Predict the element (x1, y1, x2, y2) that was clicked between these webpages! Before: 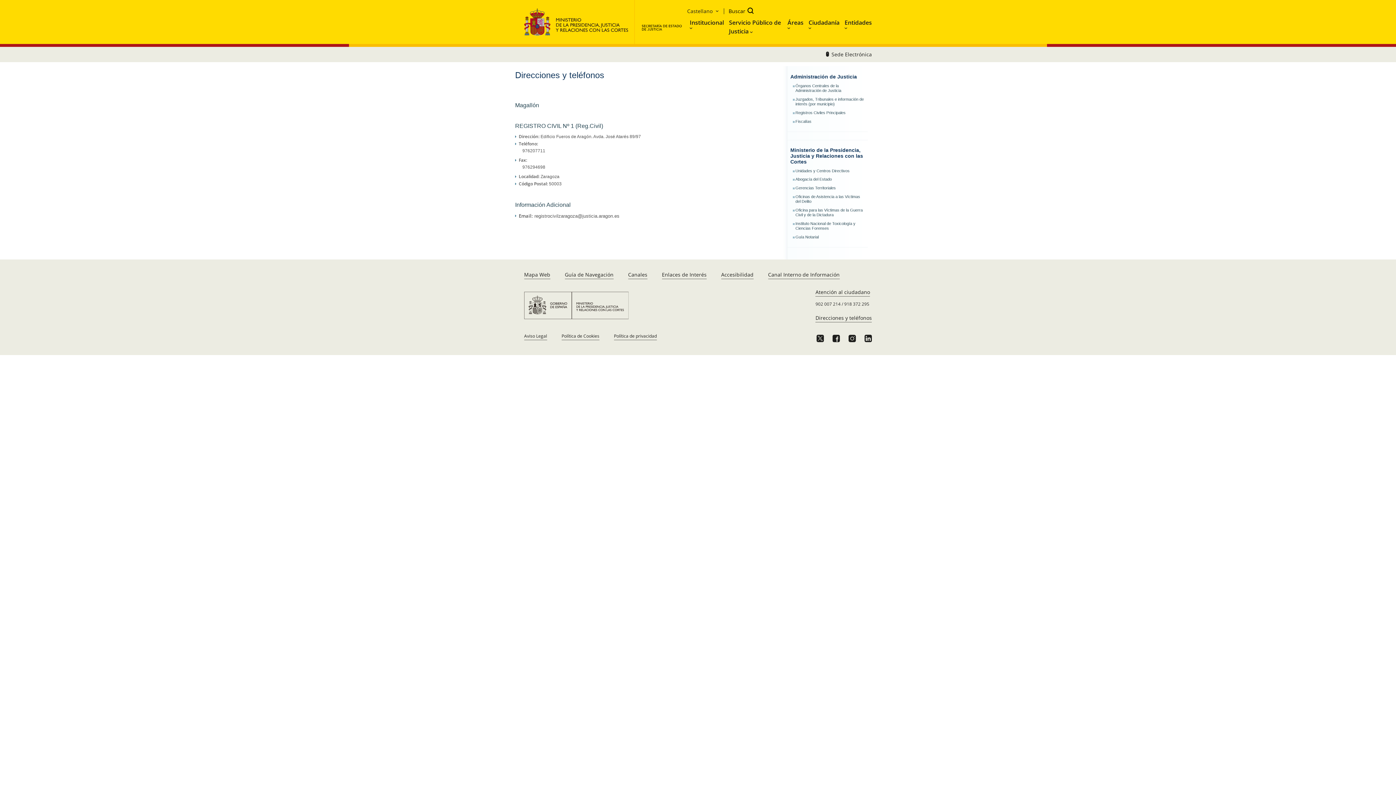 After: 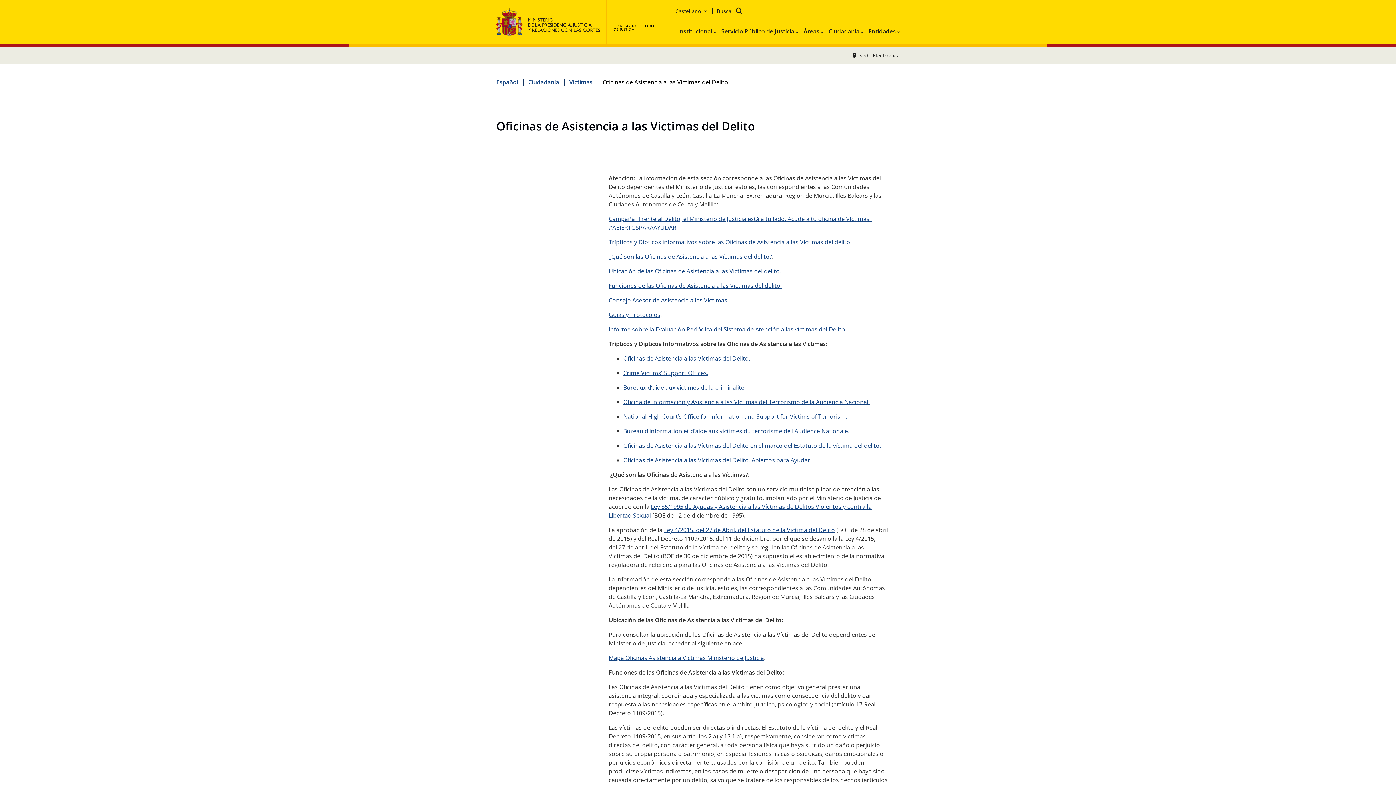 Action: bbox: (795, 208, 862, 217) label: Oficina para las Víctimas de la Guerra Civil y de la Dictadura